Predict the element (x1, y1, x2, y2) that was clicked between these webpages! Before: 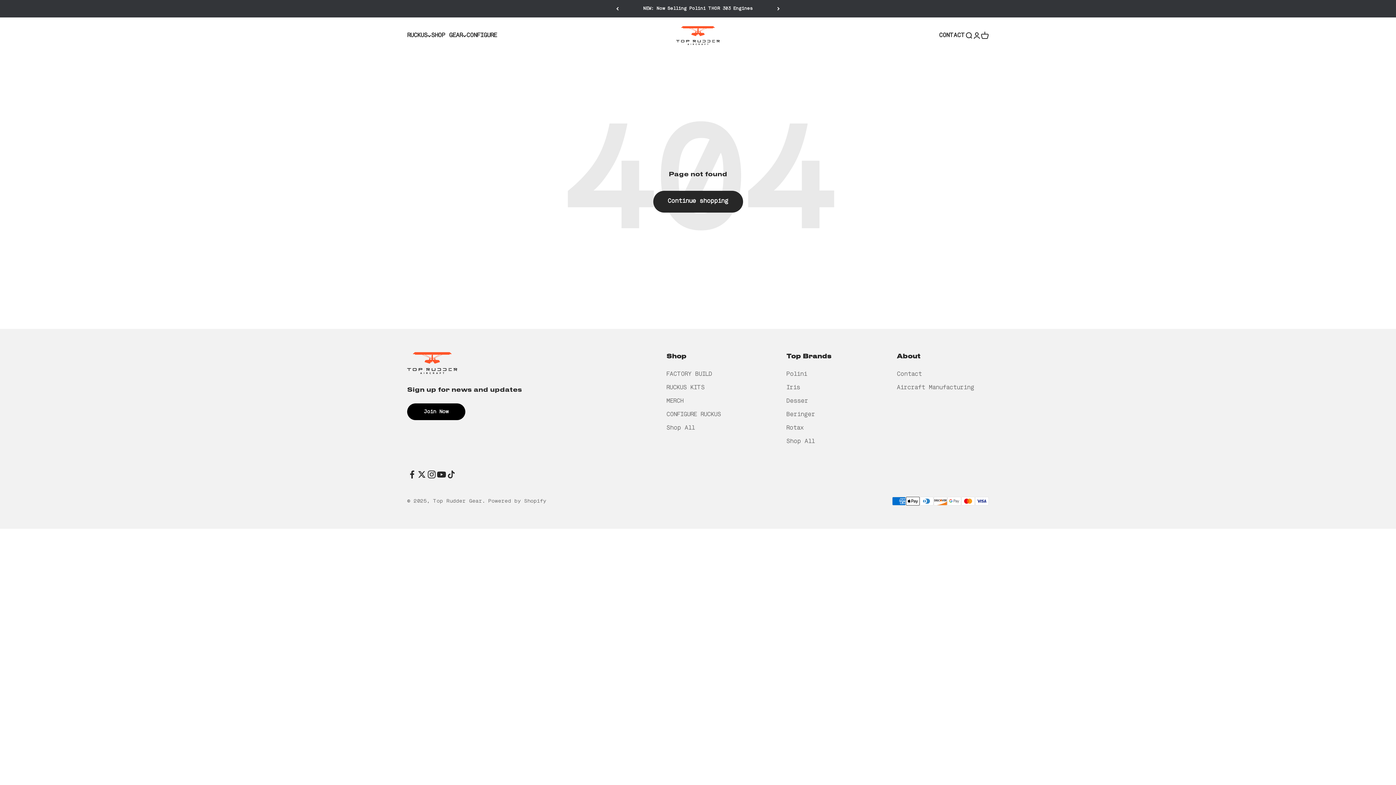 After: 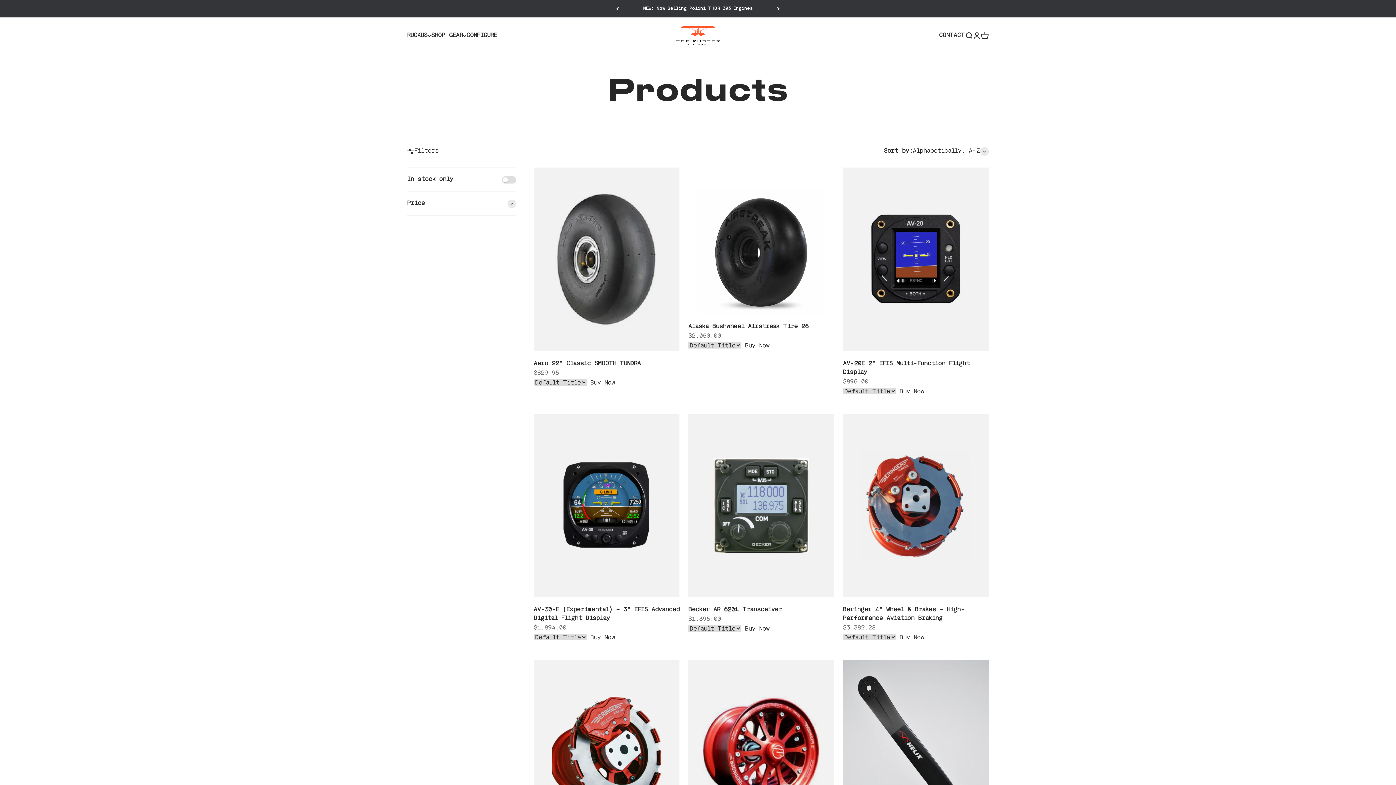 Action: label: Shop All bbox: (786, 437, 814, 446)